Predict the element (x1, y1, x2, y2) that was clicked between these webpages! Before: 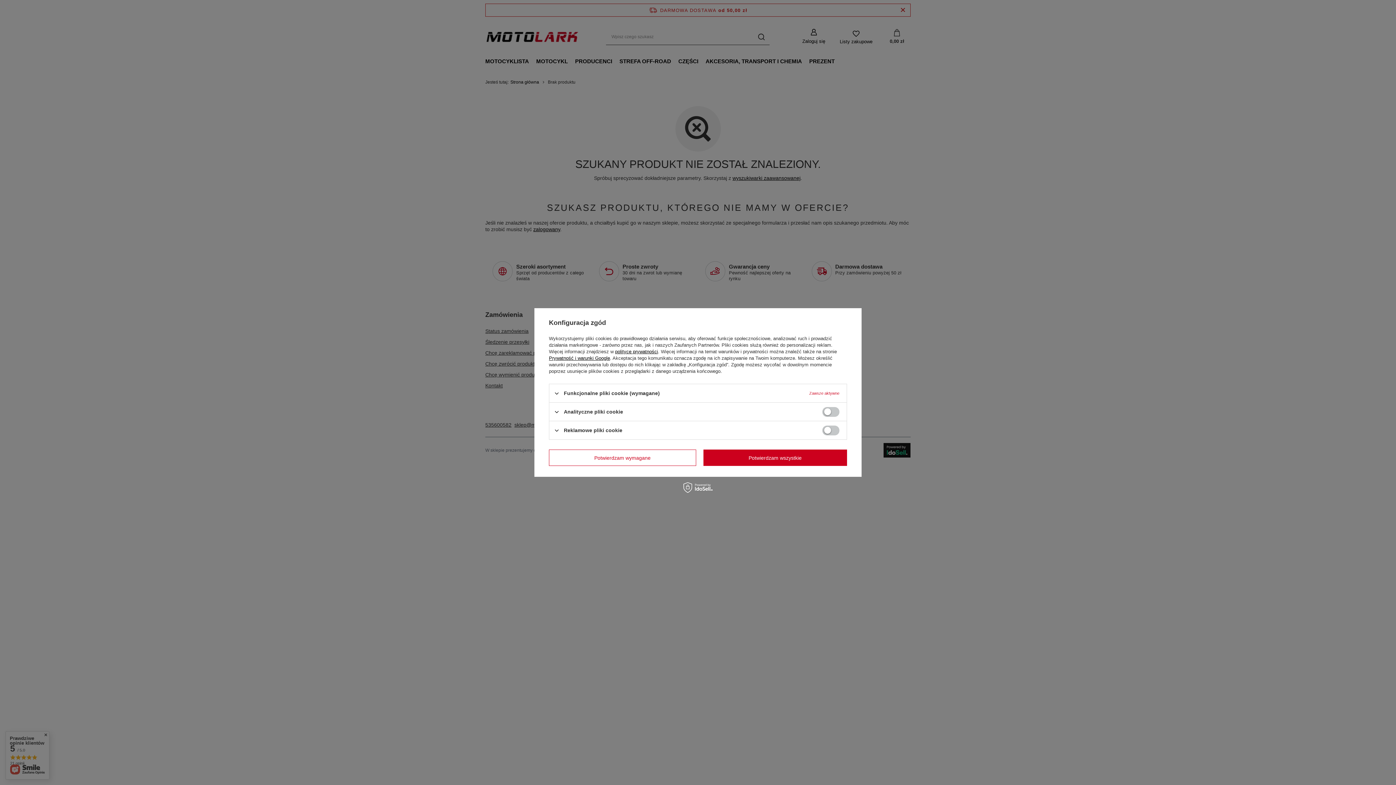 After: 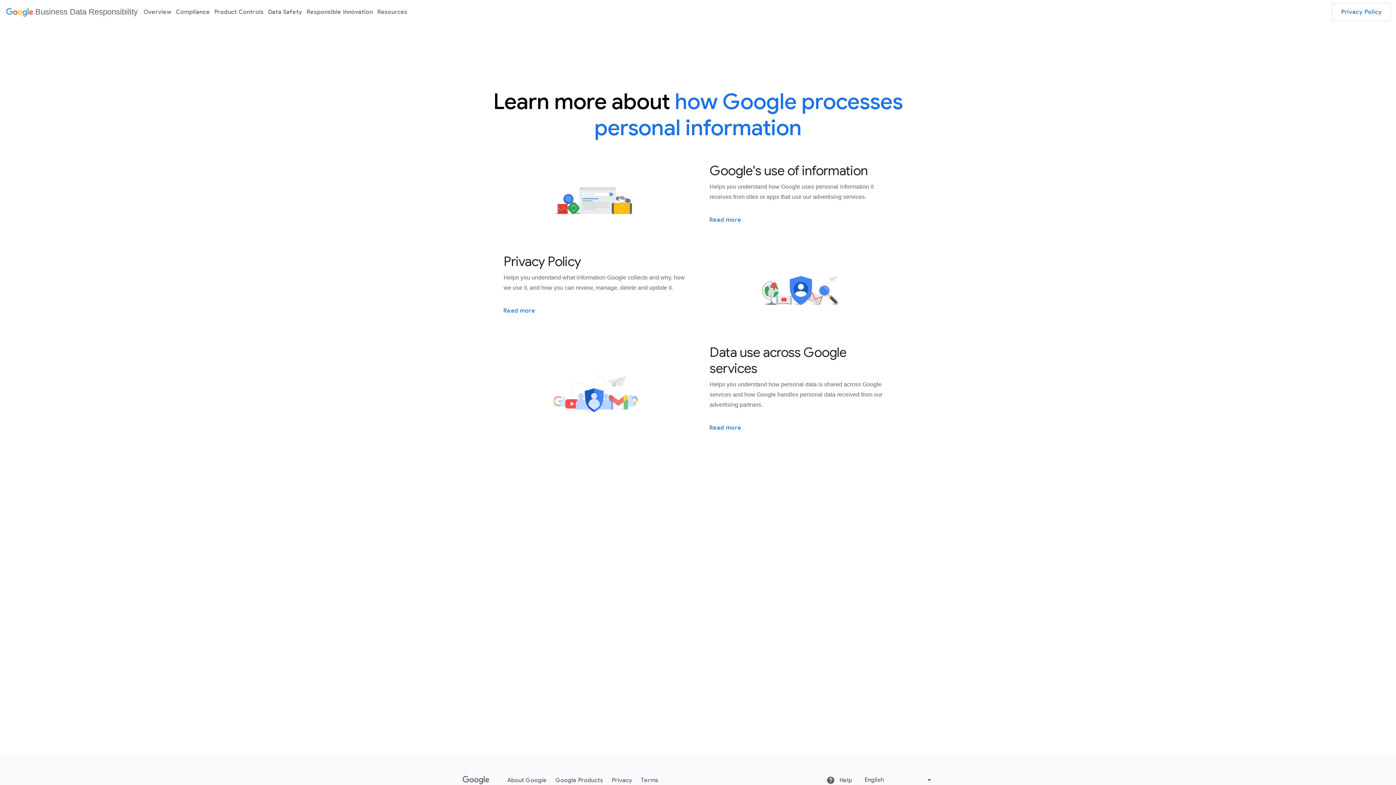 Action: bbox: (549, 355, 610, 361) label: Prywatność i warunki Google